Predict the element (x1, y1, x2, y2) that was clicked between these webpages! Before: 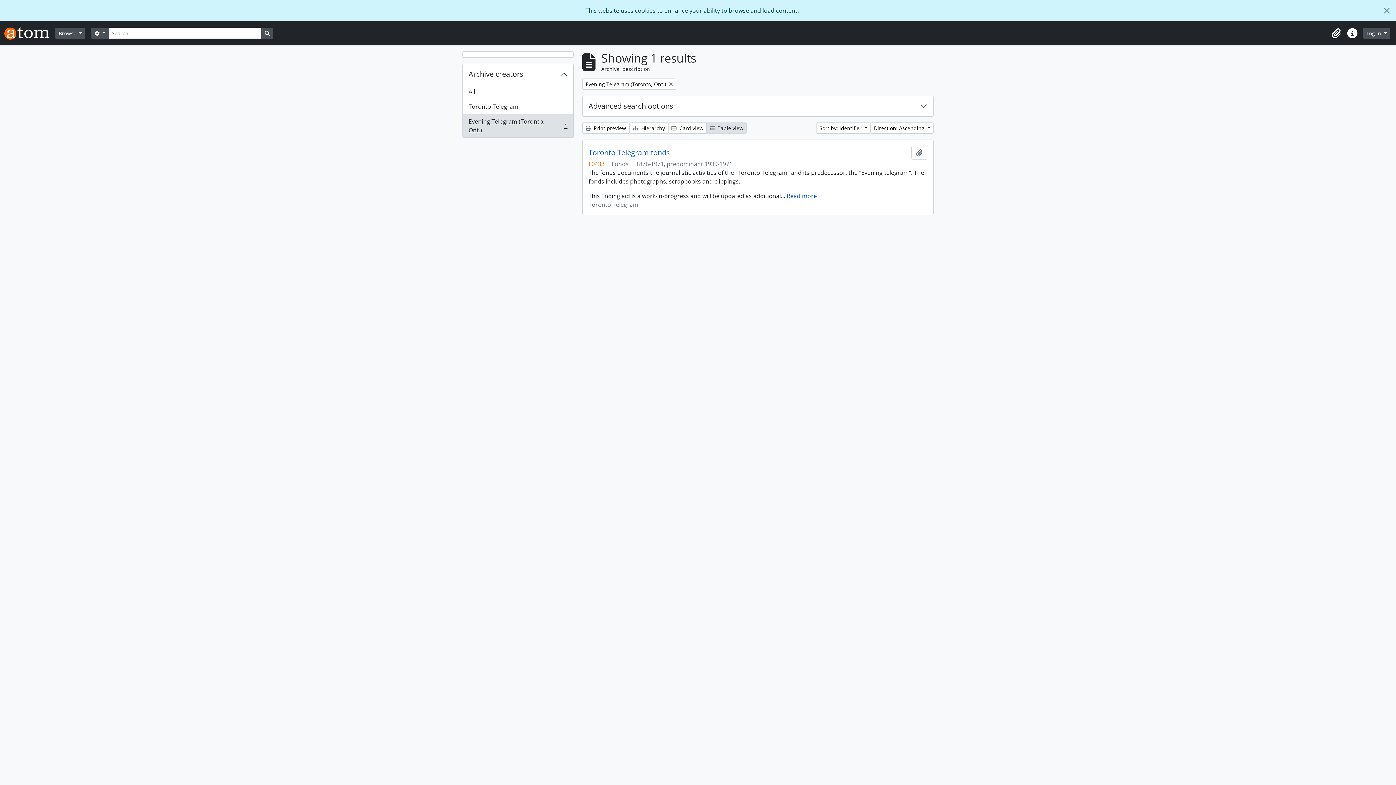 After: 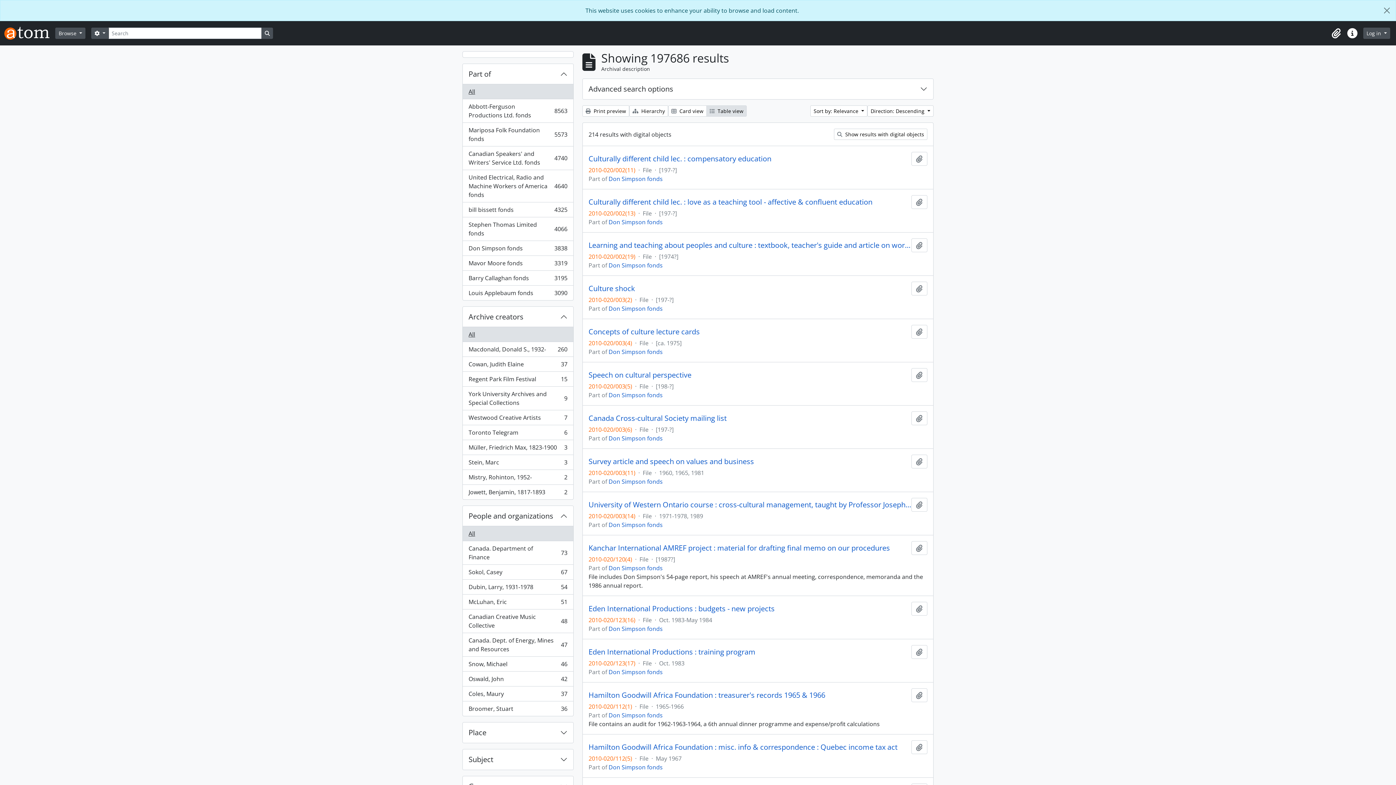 Action: bbox: (261, 27, 273, 38) label: Search in browse page